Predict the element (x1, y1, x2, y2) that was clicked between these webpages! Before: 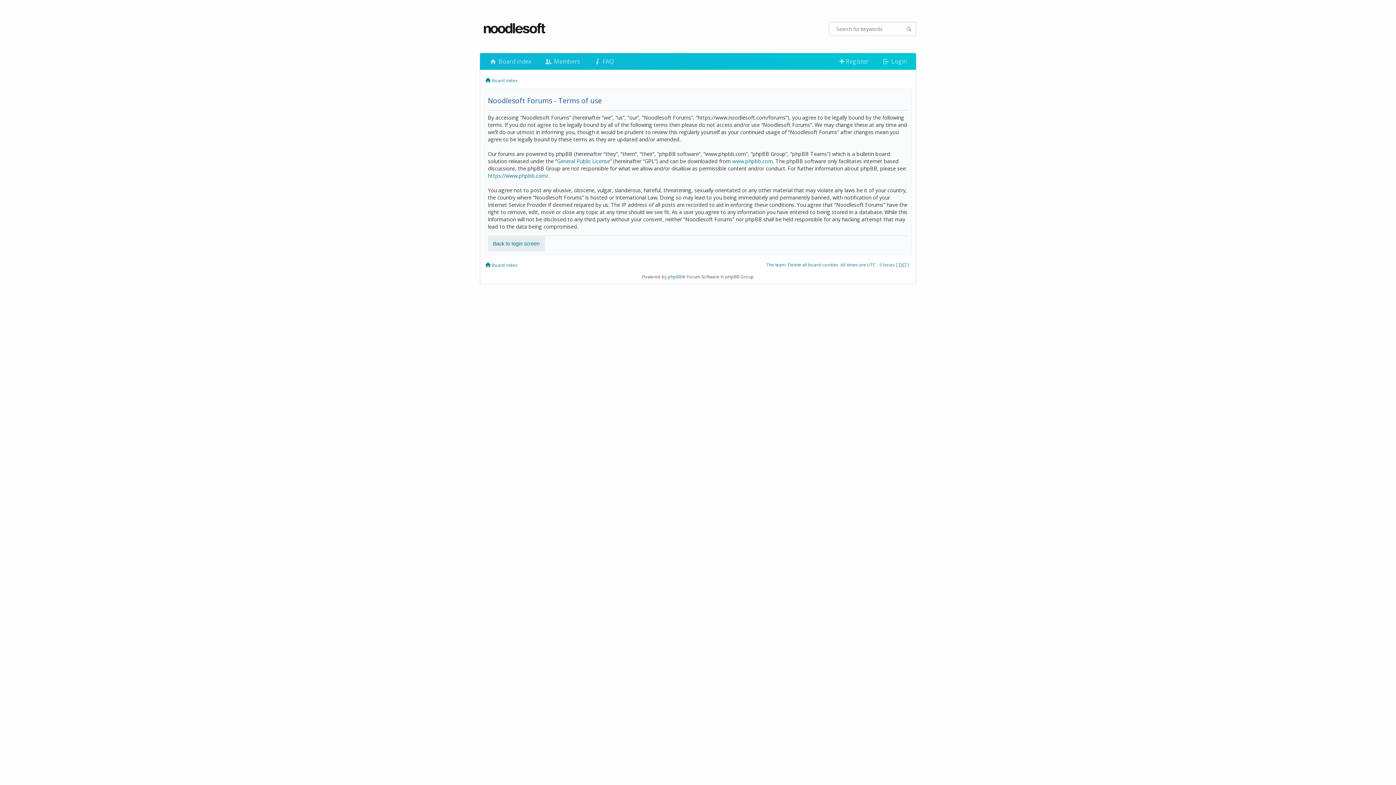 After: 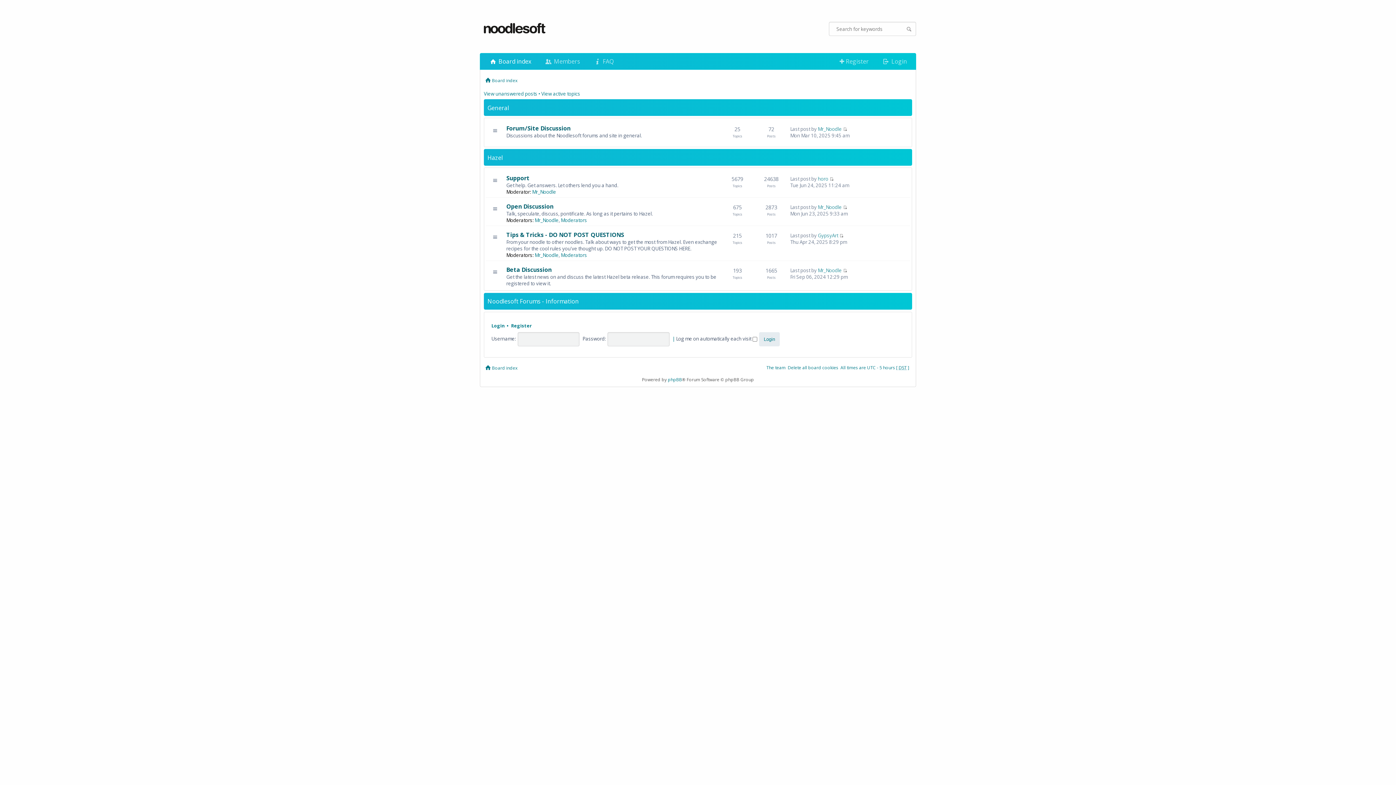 Action: bbox: (492, 77, 517, 83) label: Board index